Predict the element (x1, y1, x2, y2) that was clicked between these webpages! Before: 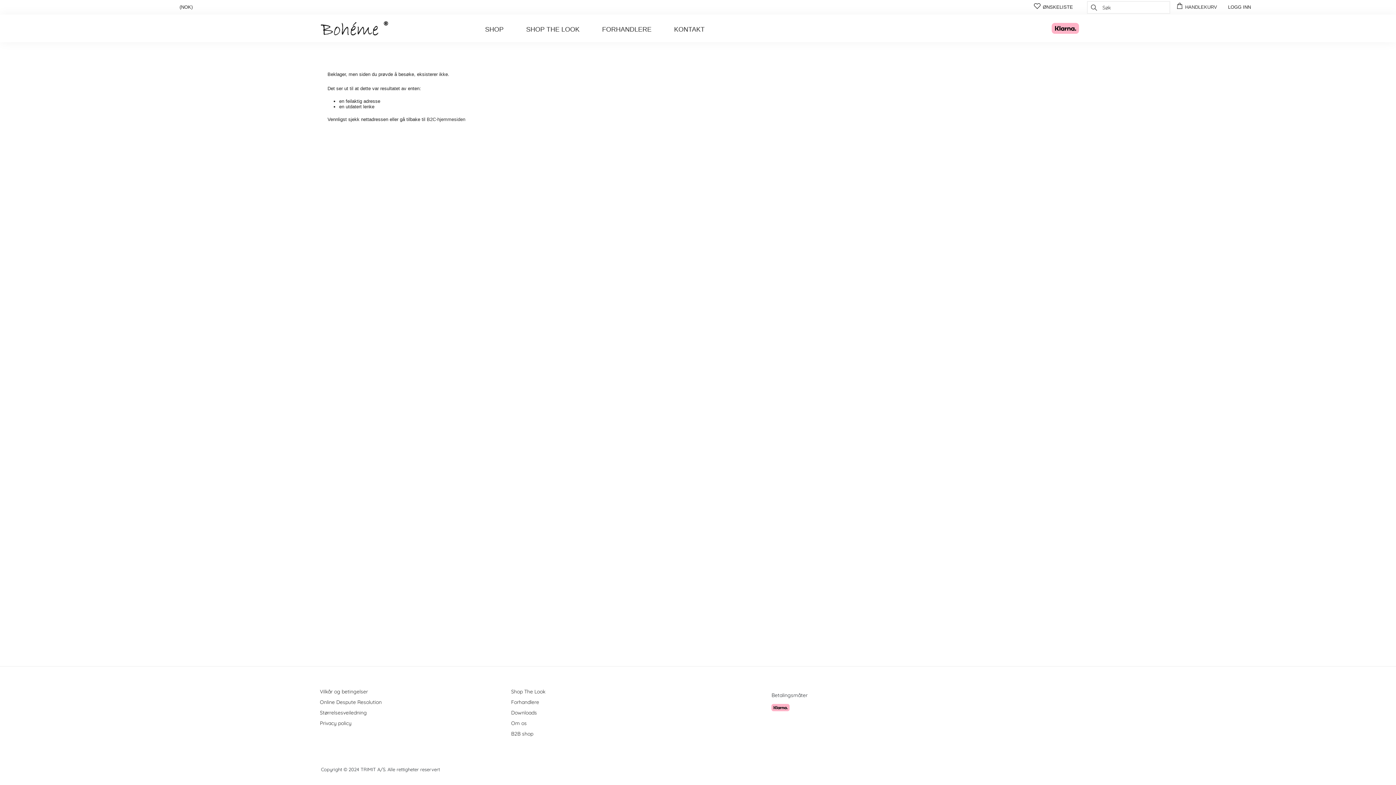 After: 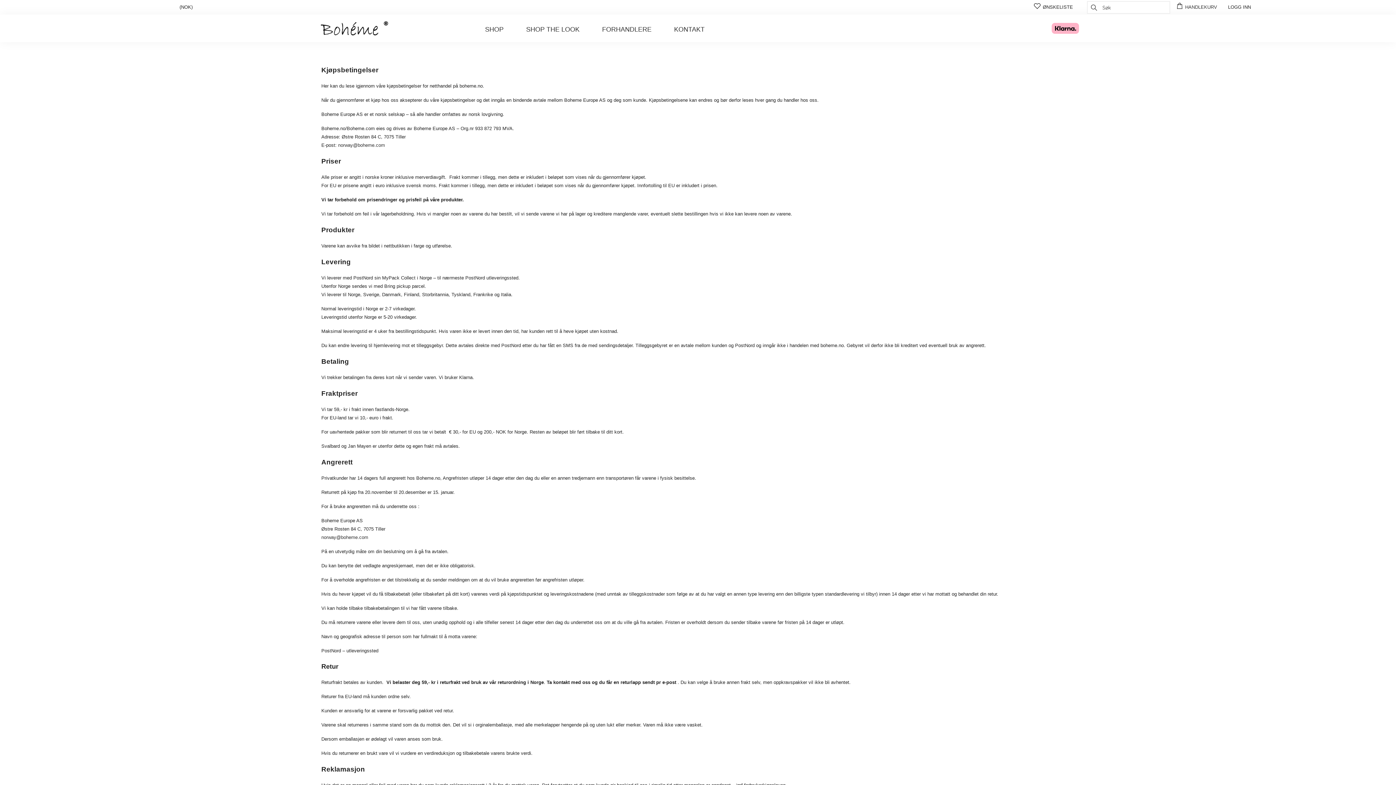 Action: bbox: (320, 688, 368, 695) label: Vilkår og betingelser